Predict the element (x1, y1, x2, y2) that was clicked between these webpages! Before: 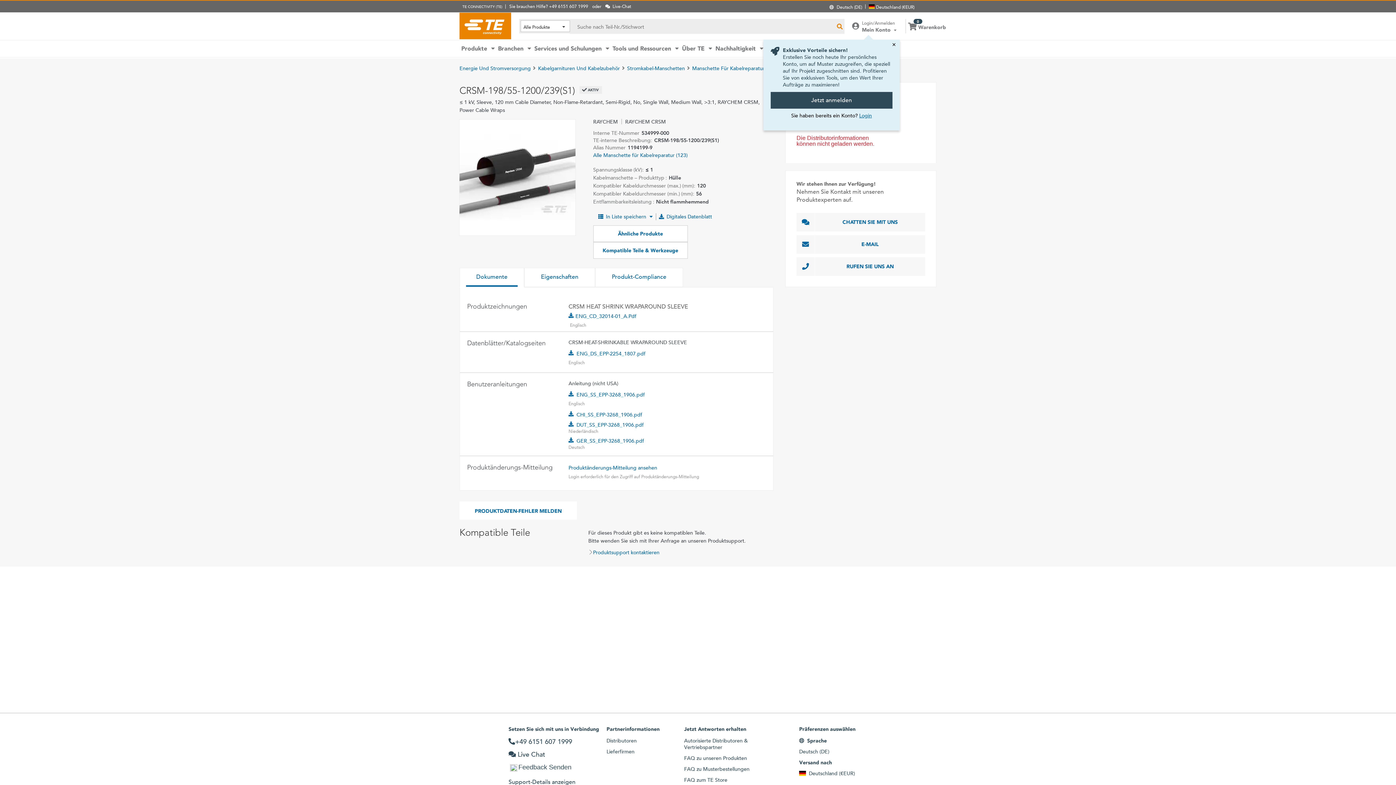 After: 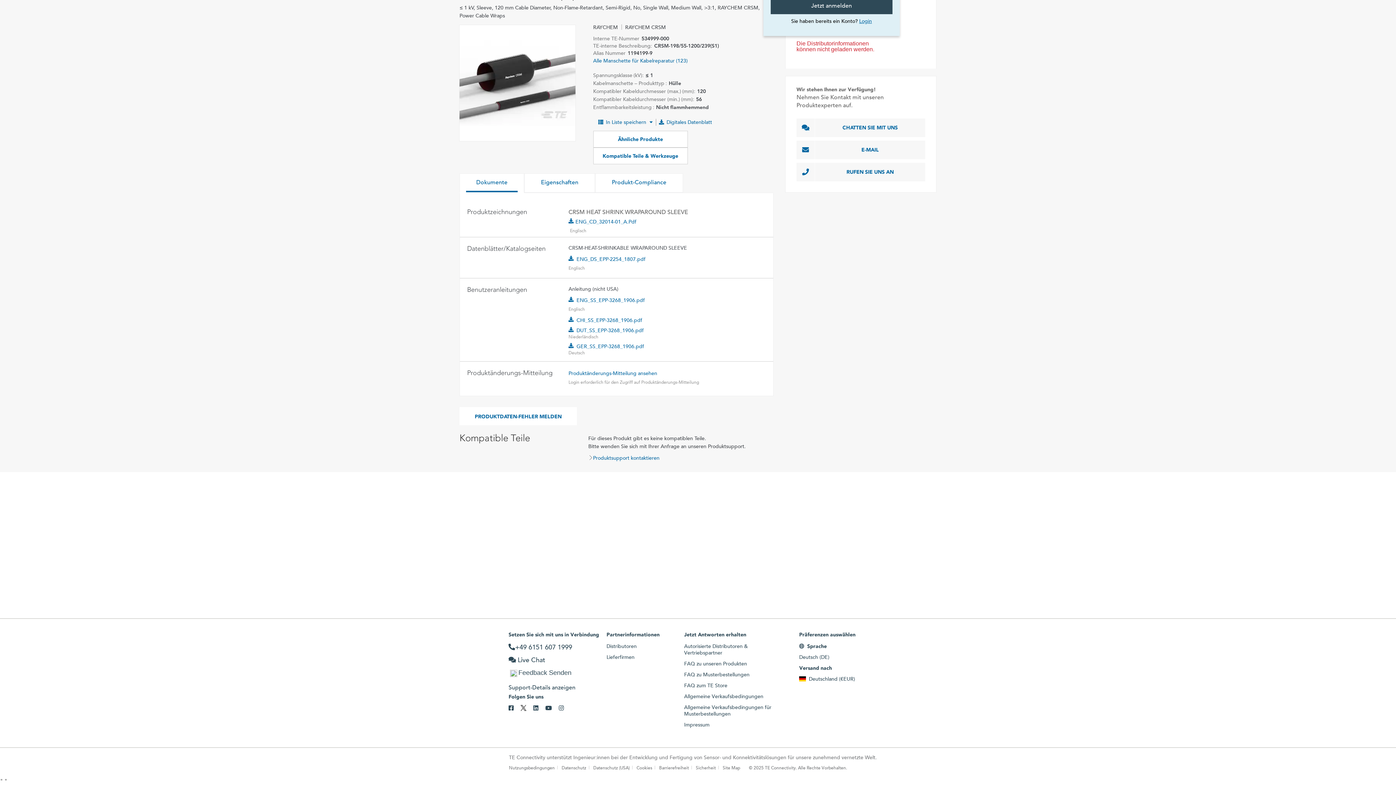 Action: bbox: (684, 700, 746, 707) label: Jetzt Antworten erhalten